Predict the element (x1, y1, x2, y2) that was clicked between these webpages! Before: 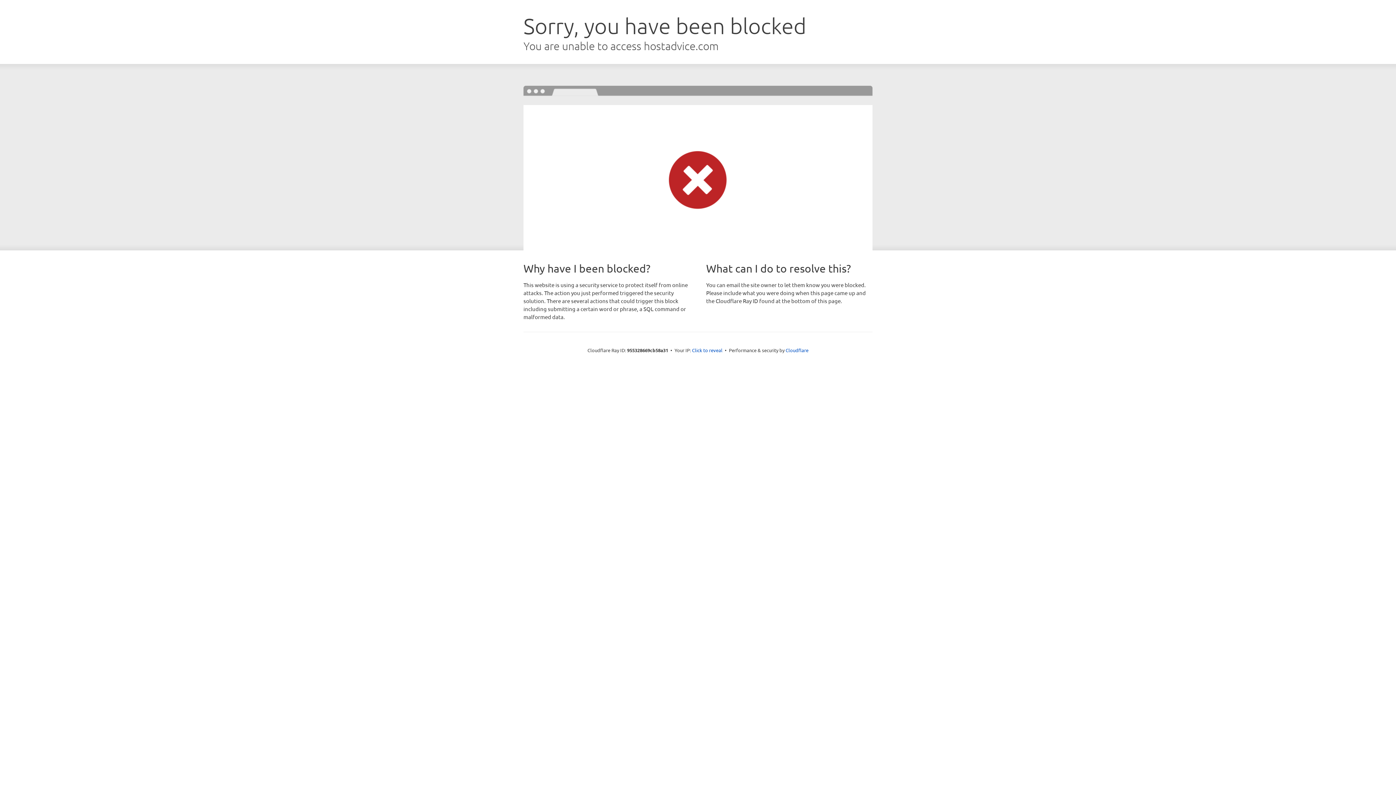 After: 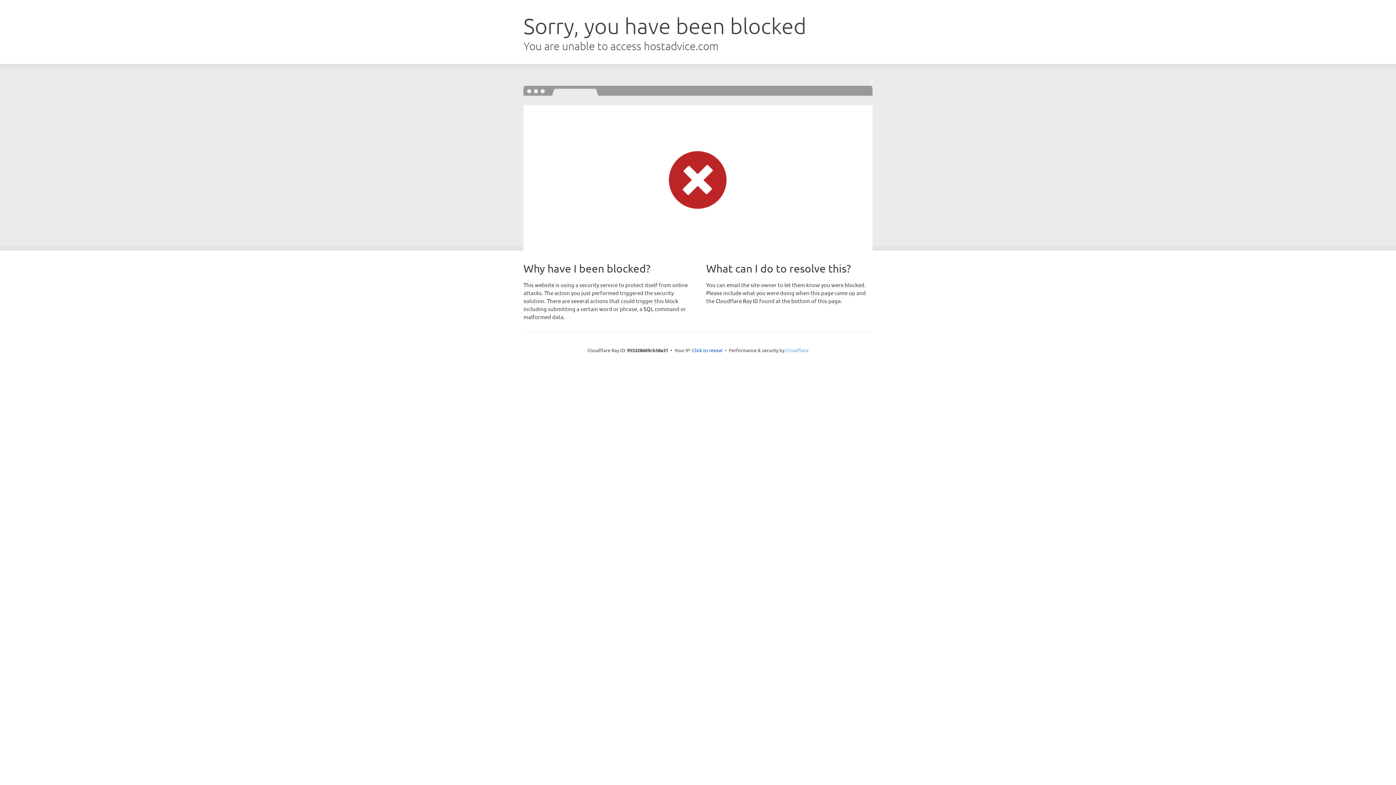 Action: bbox: (785, 347, 808, 353) label: Cloudflare